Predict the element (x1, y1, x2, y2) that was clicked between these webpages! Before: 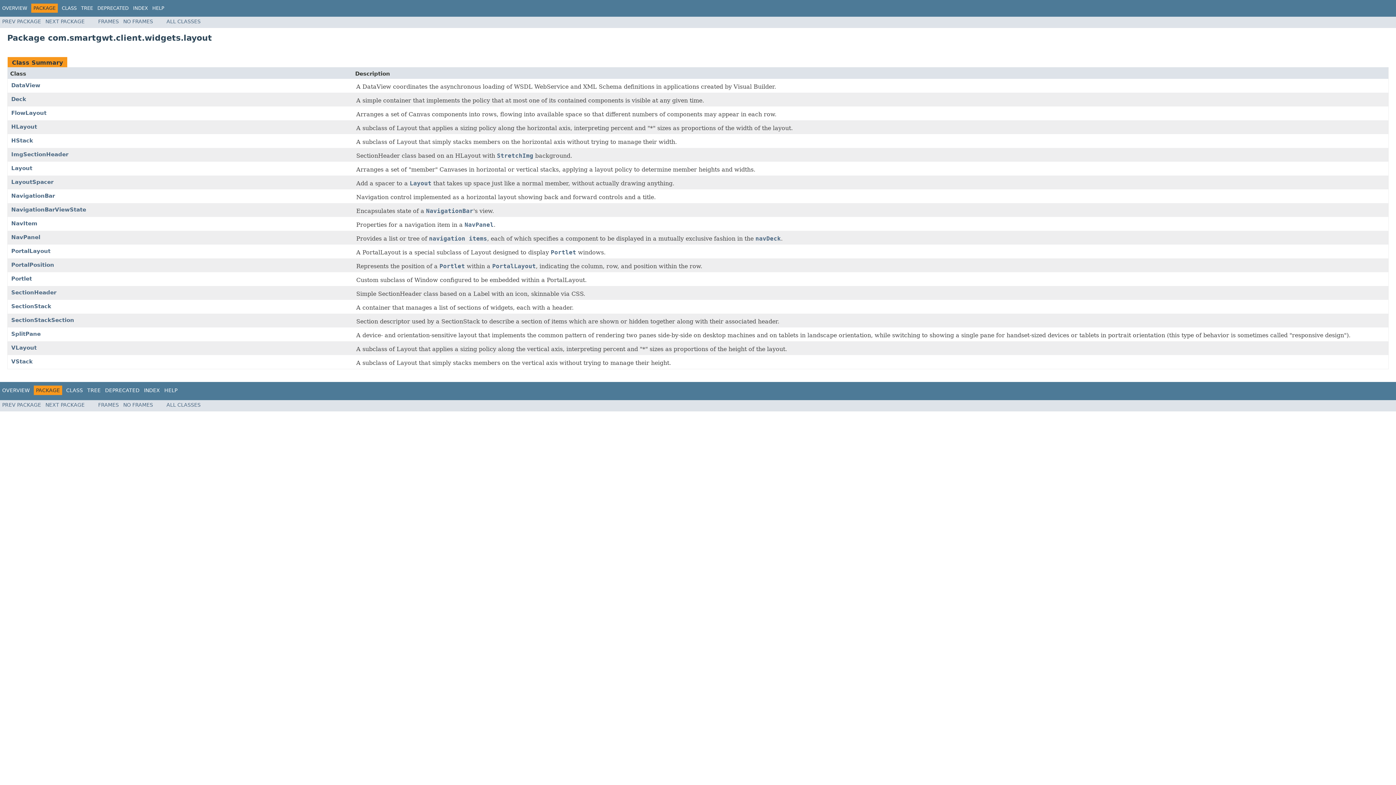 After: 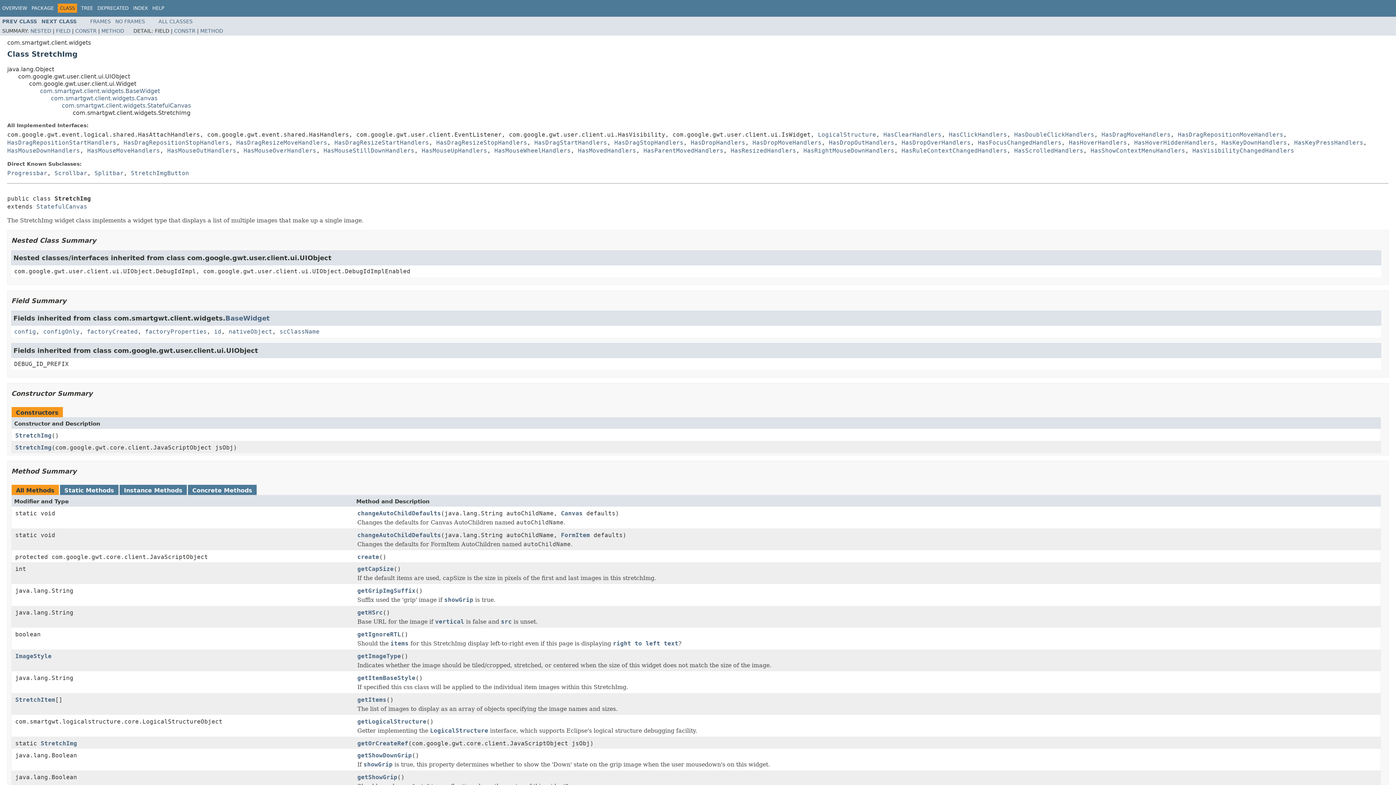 Action: bbox: (497, 152, 533, 160) label: StretchImg